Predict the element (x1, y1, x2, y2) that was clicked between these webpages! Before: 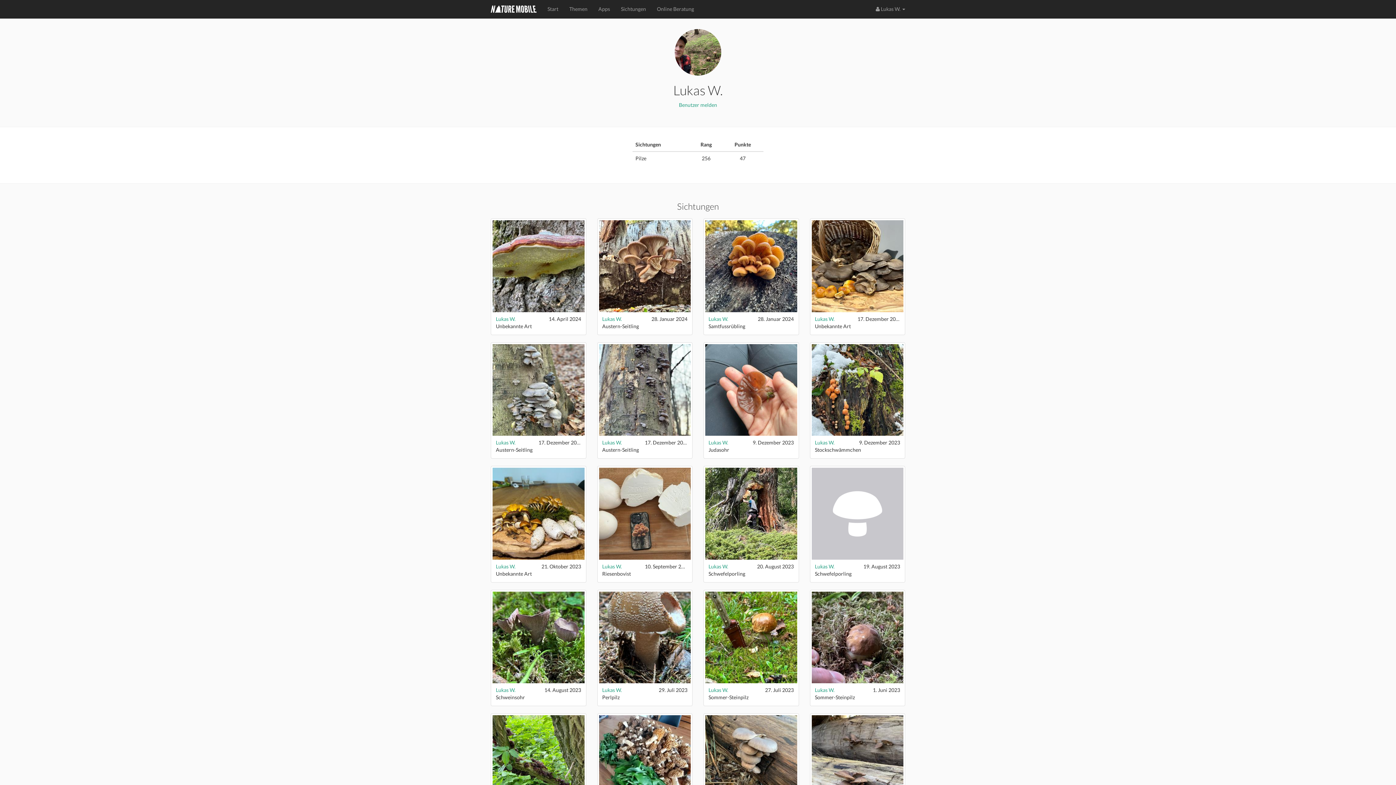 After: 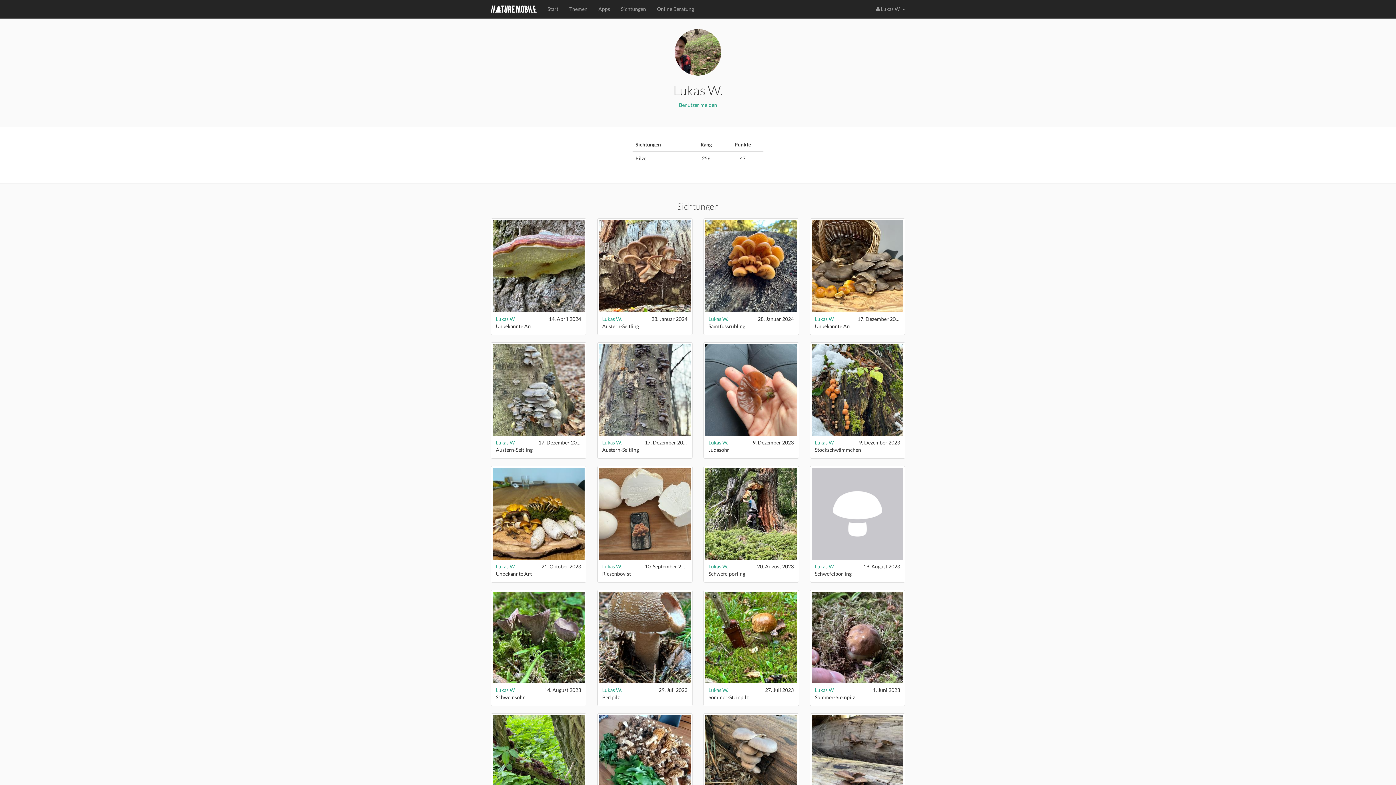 Action: label: Lukas W. bbox: (708, 563, 728, 569)